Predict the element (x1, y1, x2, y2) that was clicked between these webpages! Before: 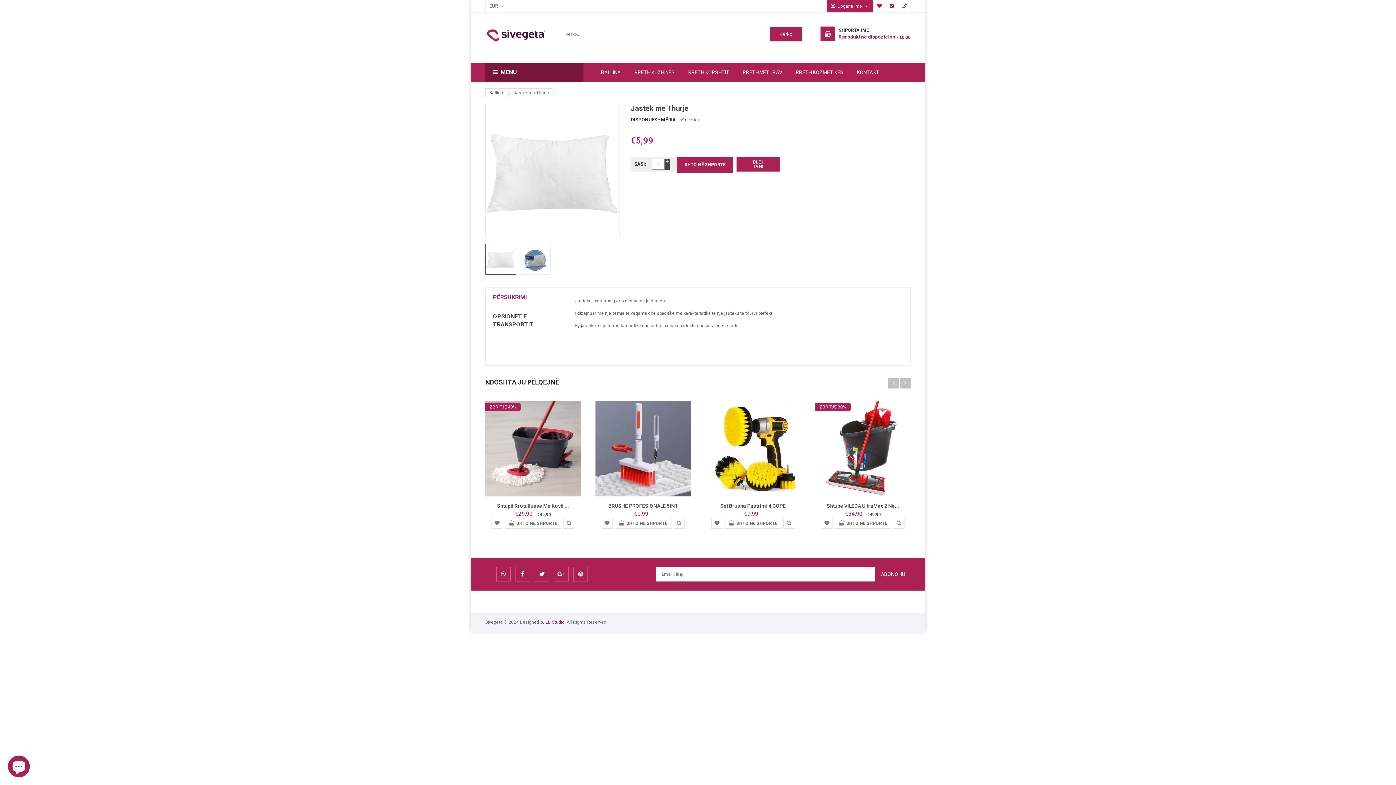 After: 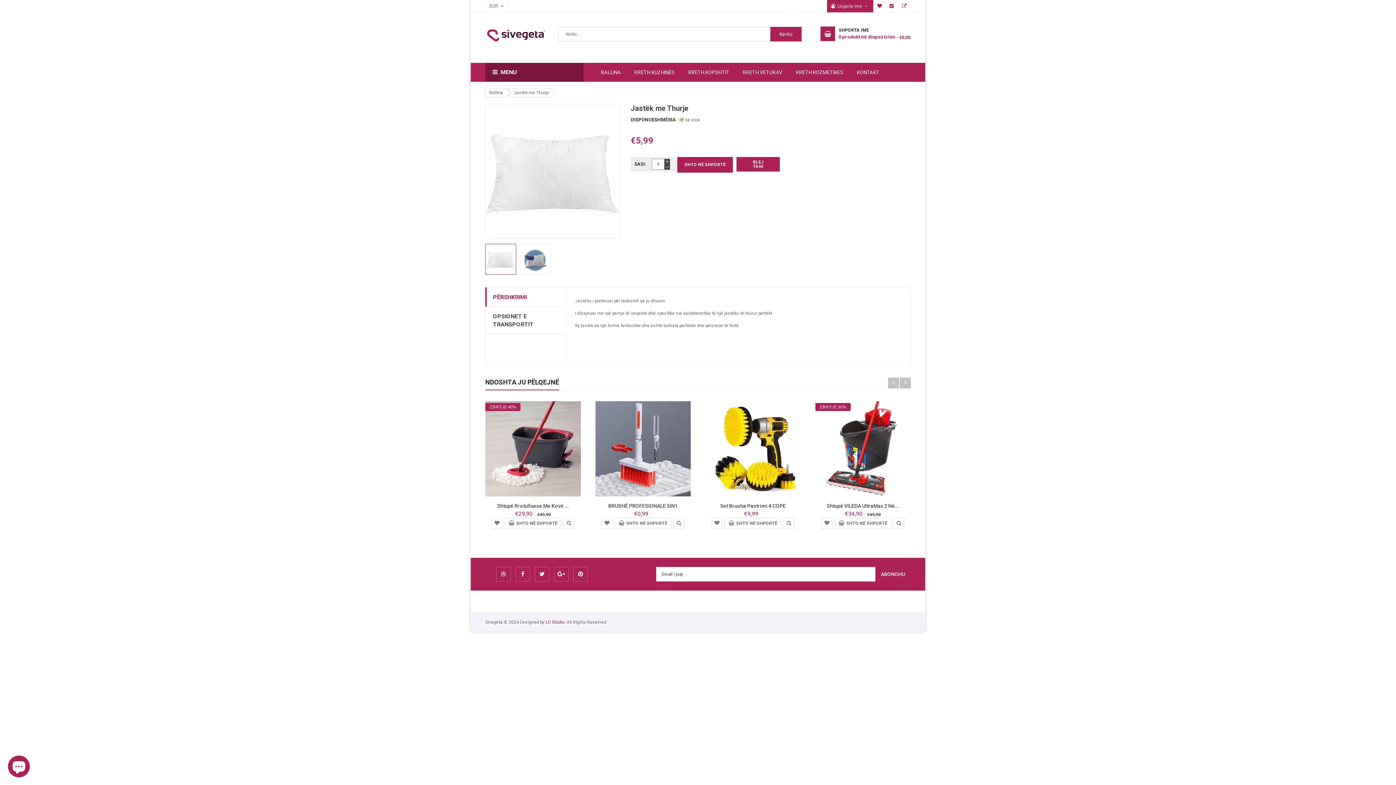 Action: bbox: (493, 293, 558, 301) label: PËRSHKRIMI